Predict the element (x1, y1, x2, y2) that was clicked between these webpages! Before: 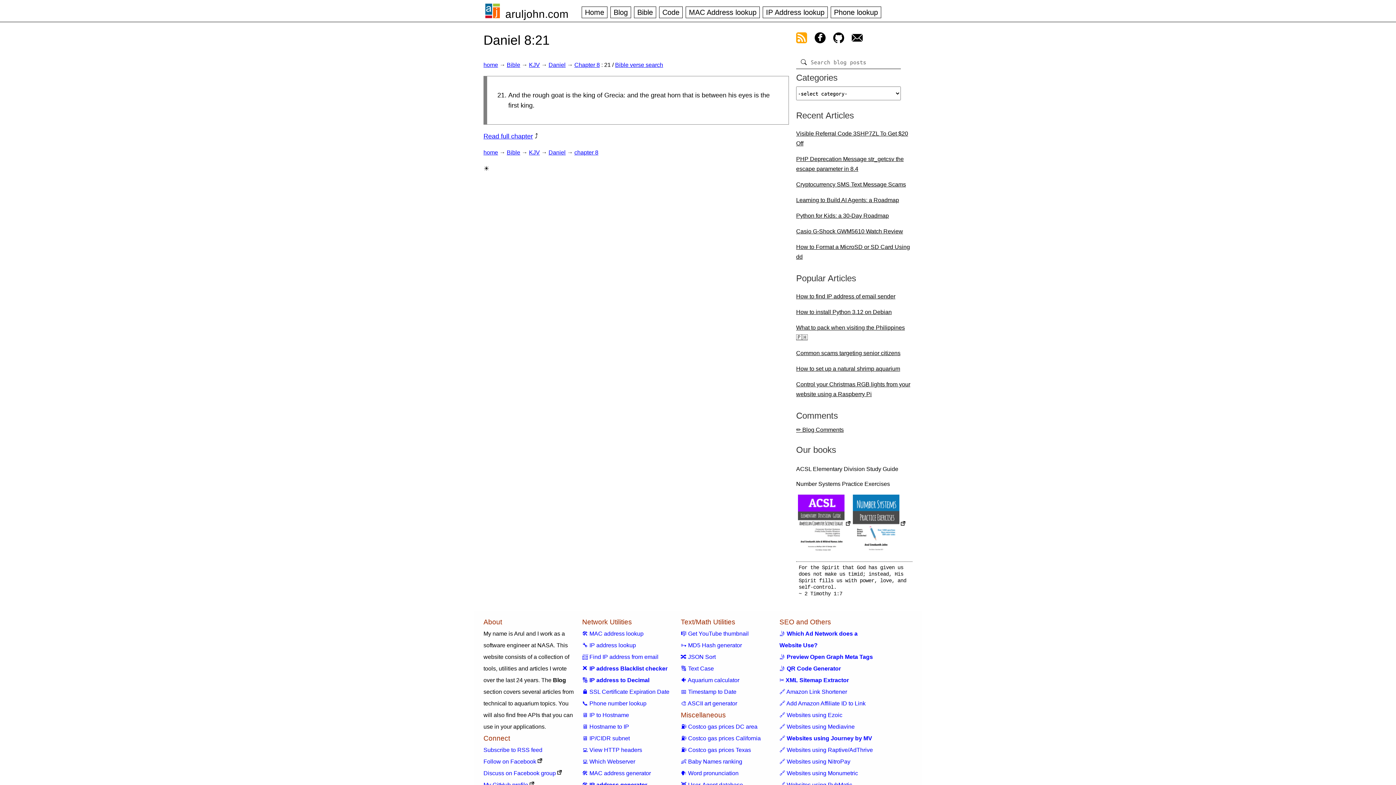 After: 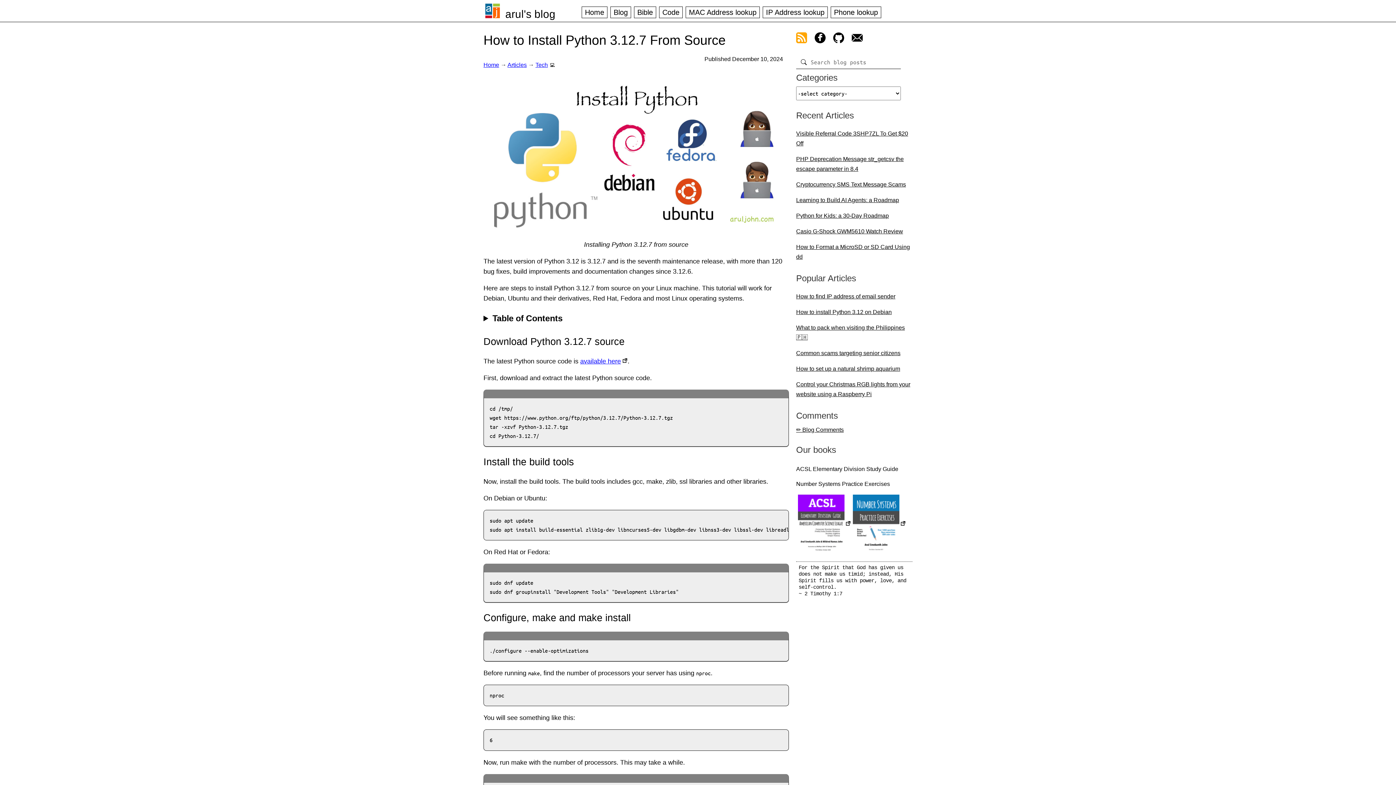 Action: bbox: (796, 305, 912, 318) label: How to install Python 3.12 on Debian